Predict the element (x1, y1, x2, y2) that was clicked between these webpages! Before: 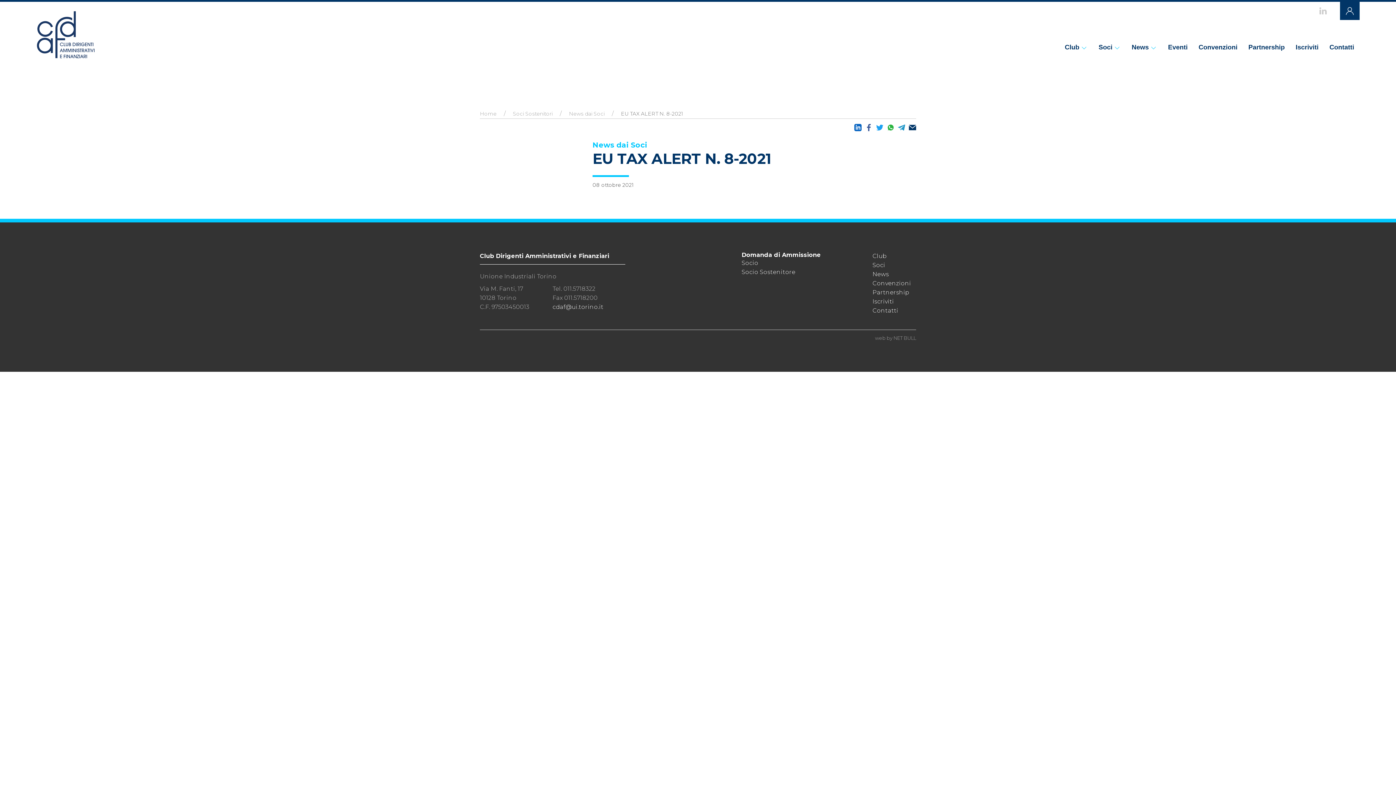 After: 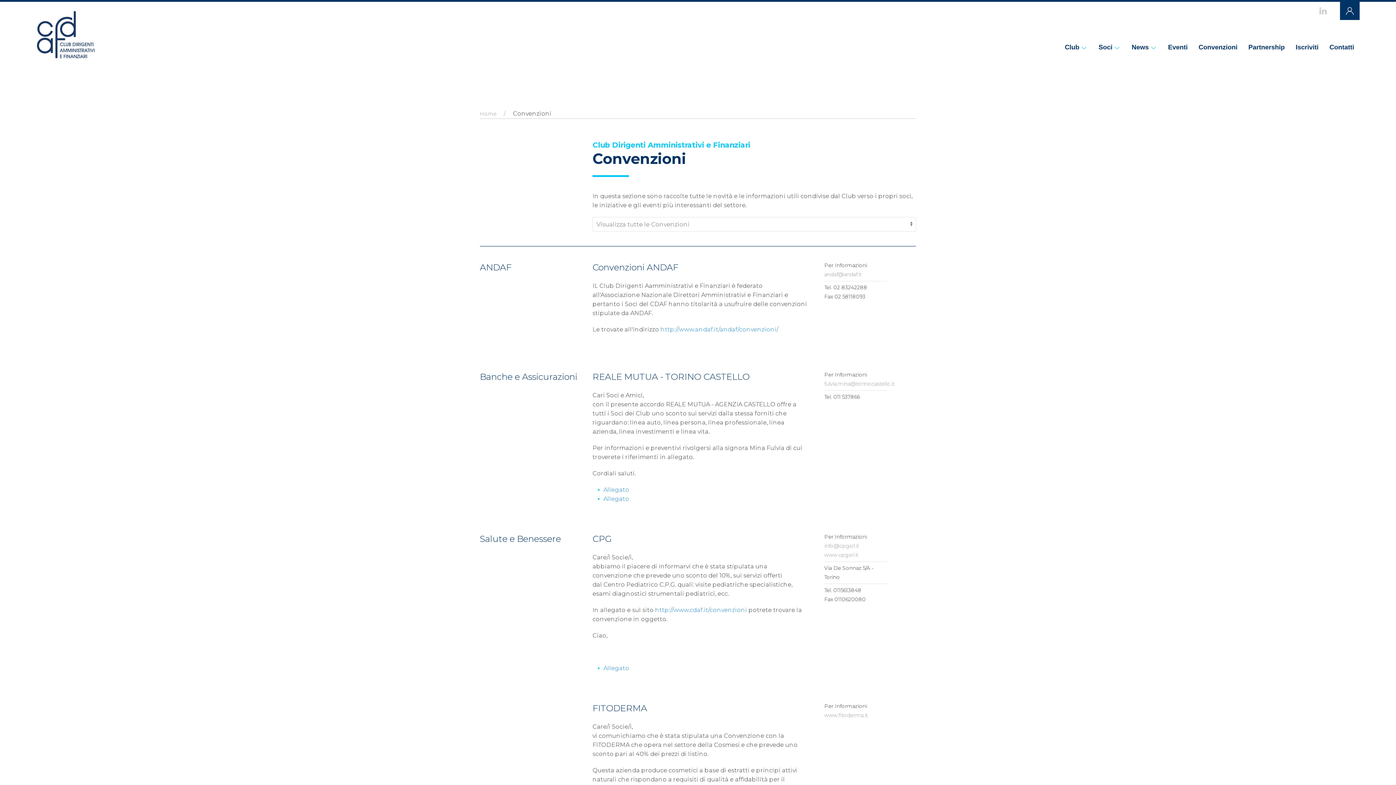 Action: label: Convenzioni bbox: (872, 278, 916, 288)